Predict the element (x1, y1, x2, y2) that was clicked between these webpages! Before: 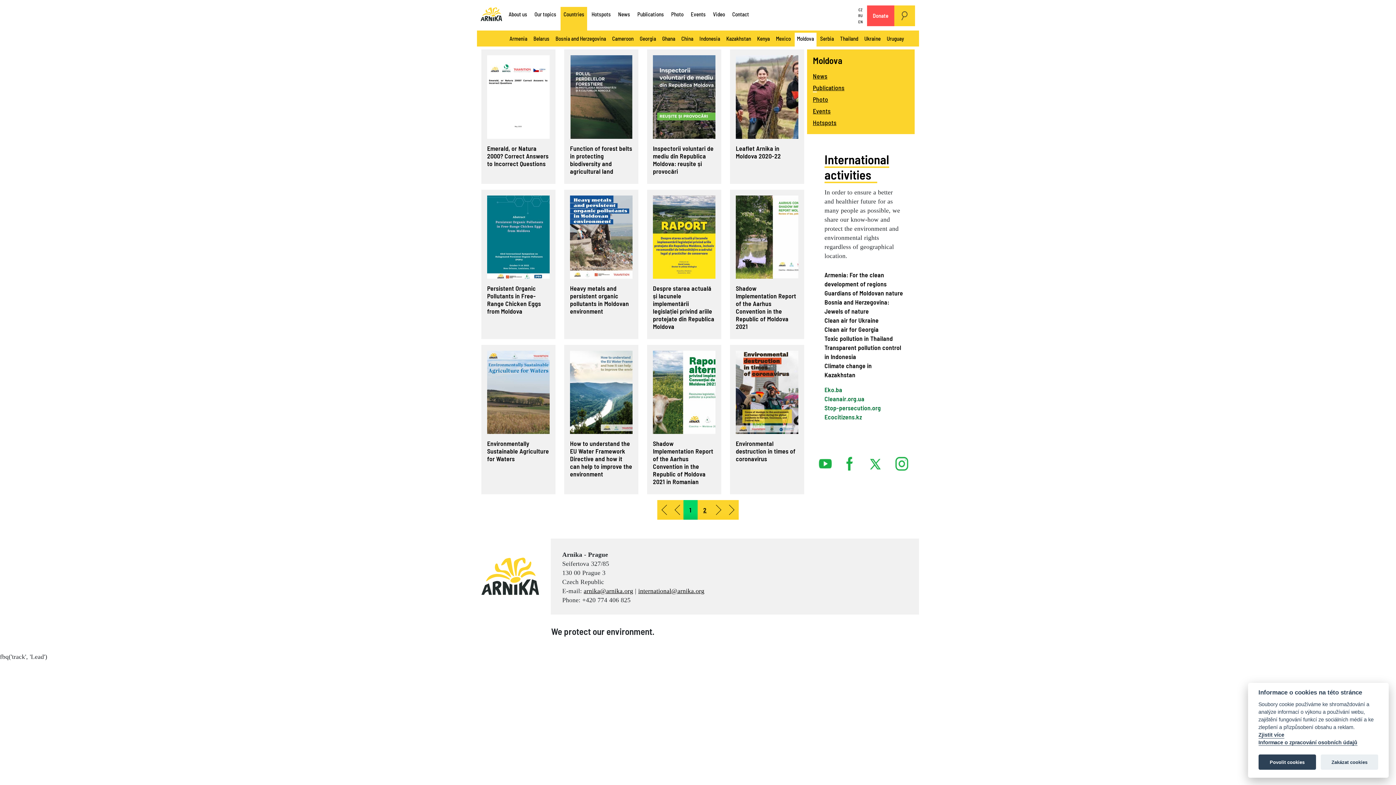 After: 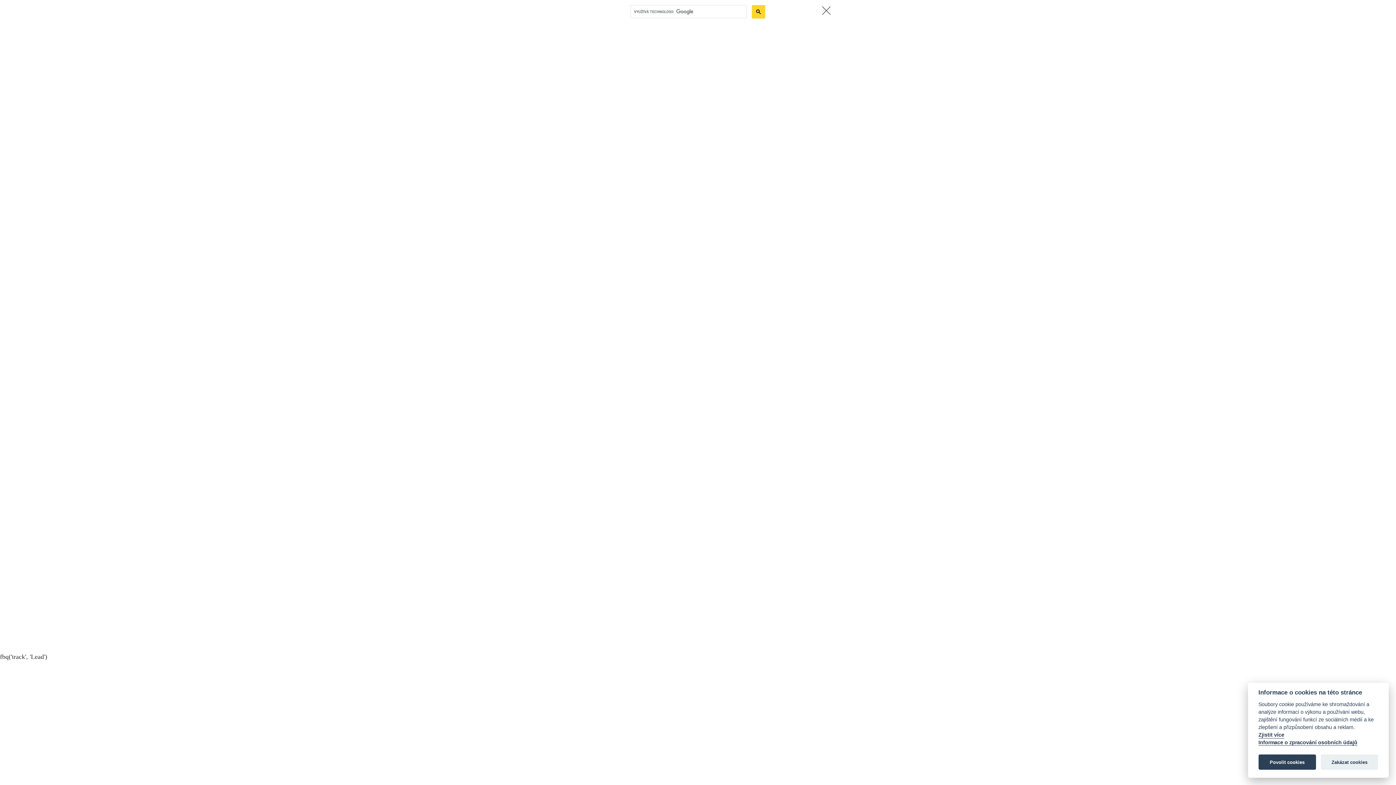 Action: bbox: (894, 5, 915, 26)